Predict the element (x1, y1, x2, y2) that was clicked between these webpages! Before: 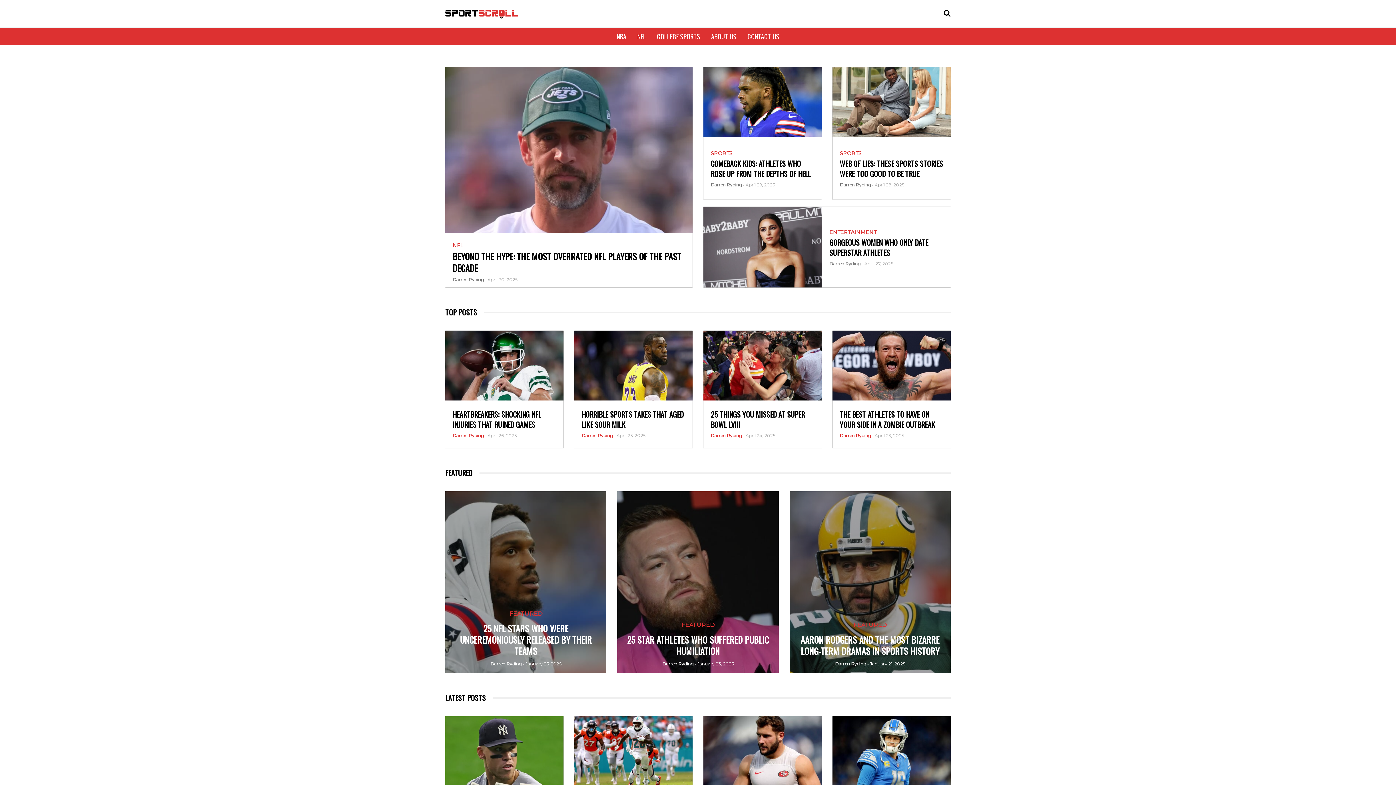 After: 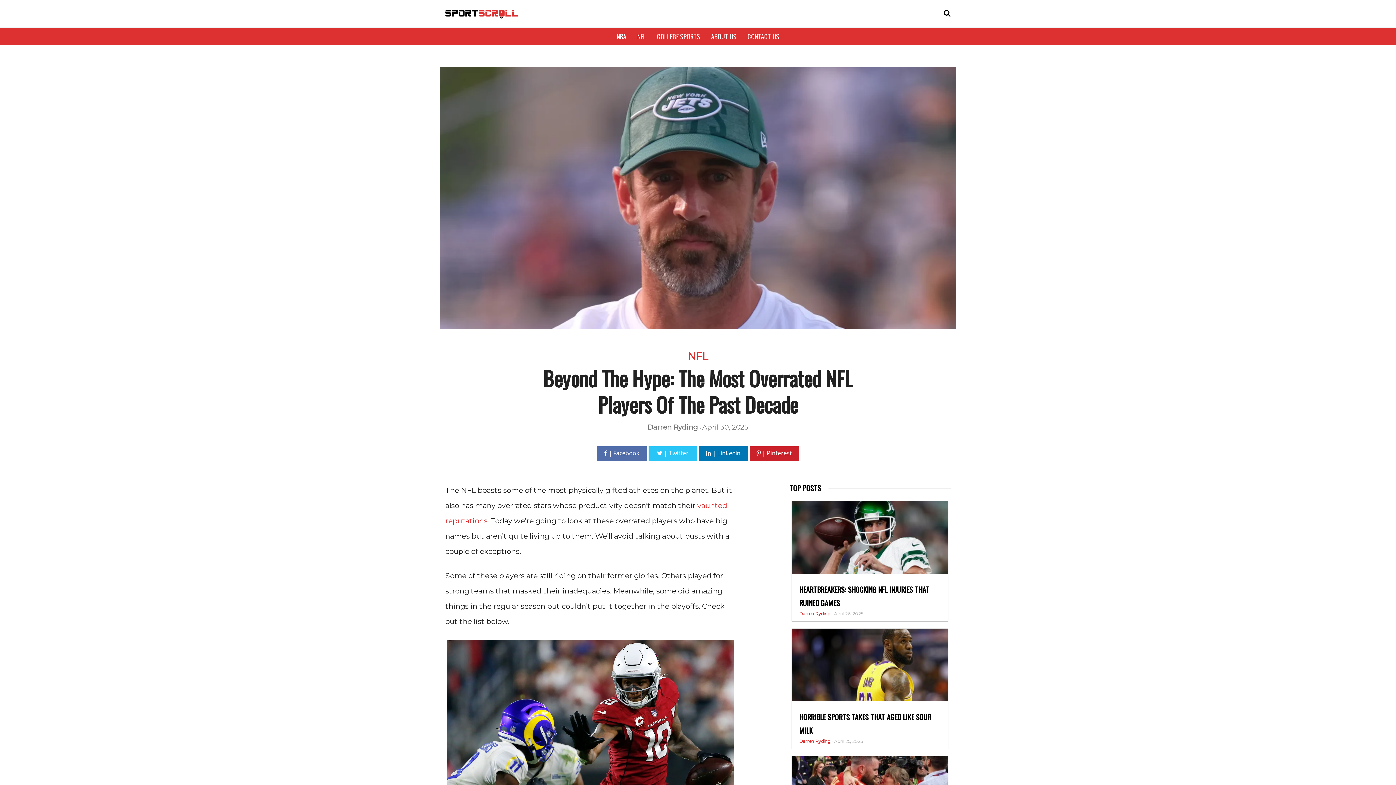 Action: bbox: (445, 67, 692, 287)